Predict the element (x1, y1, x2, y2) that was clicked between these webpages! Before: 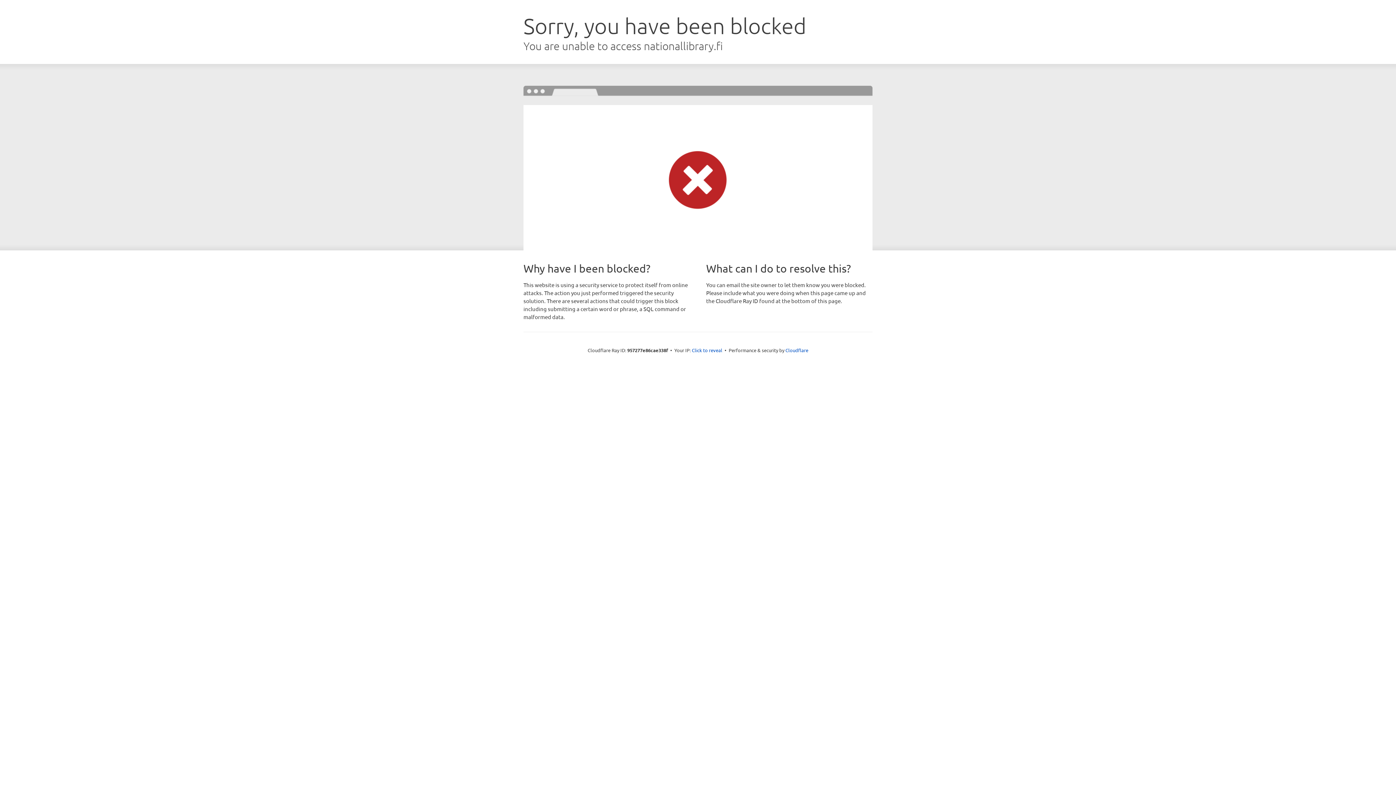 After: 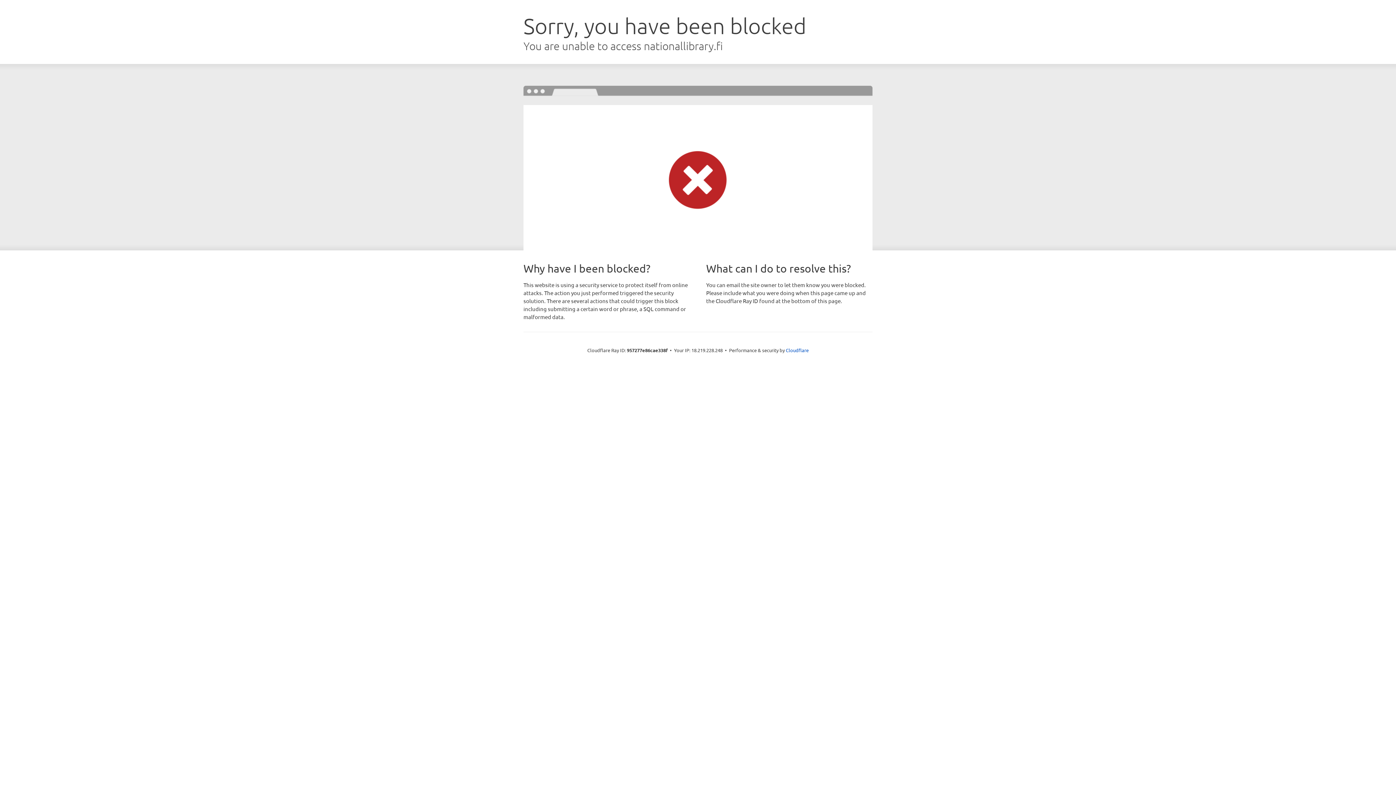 Action: bbox: (692, 346, 722, 353) label: Click to reveal